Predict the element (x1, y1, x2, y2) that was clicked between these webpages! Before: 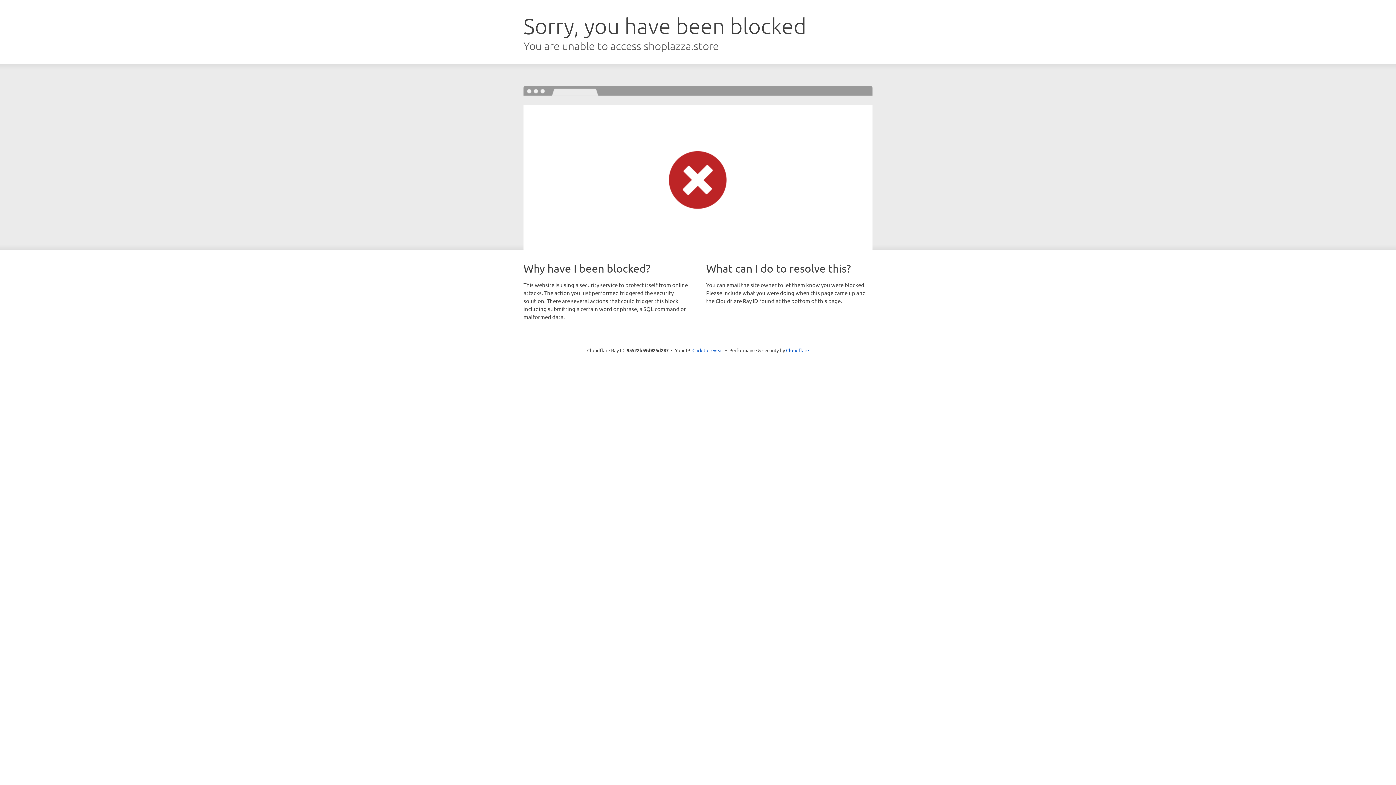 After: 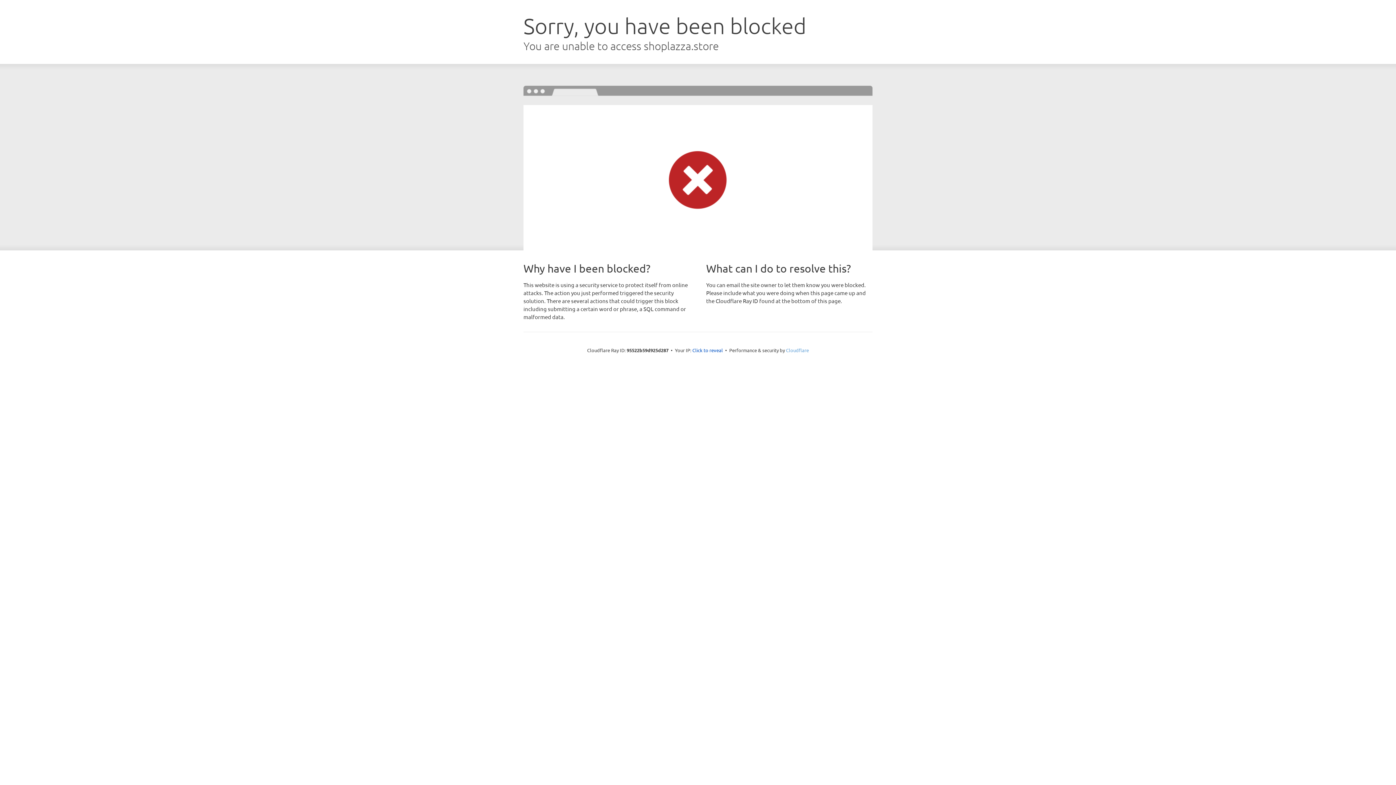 Action: bbox: (786, 347, 809, 353) label: Cloudflare